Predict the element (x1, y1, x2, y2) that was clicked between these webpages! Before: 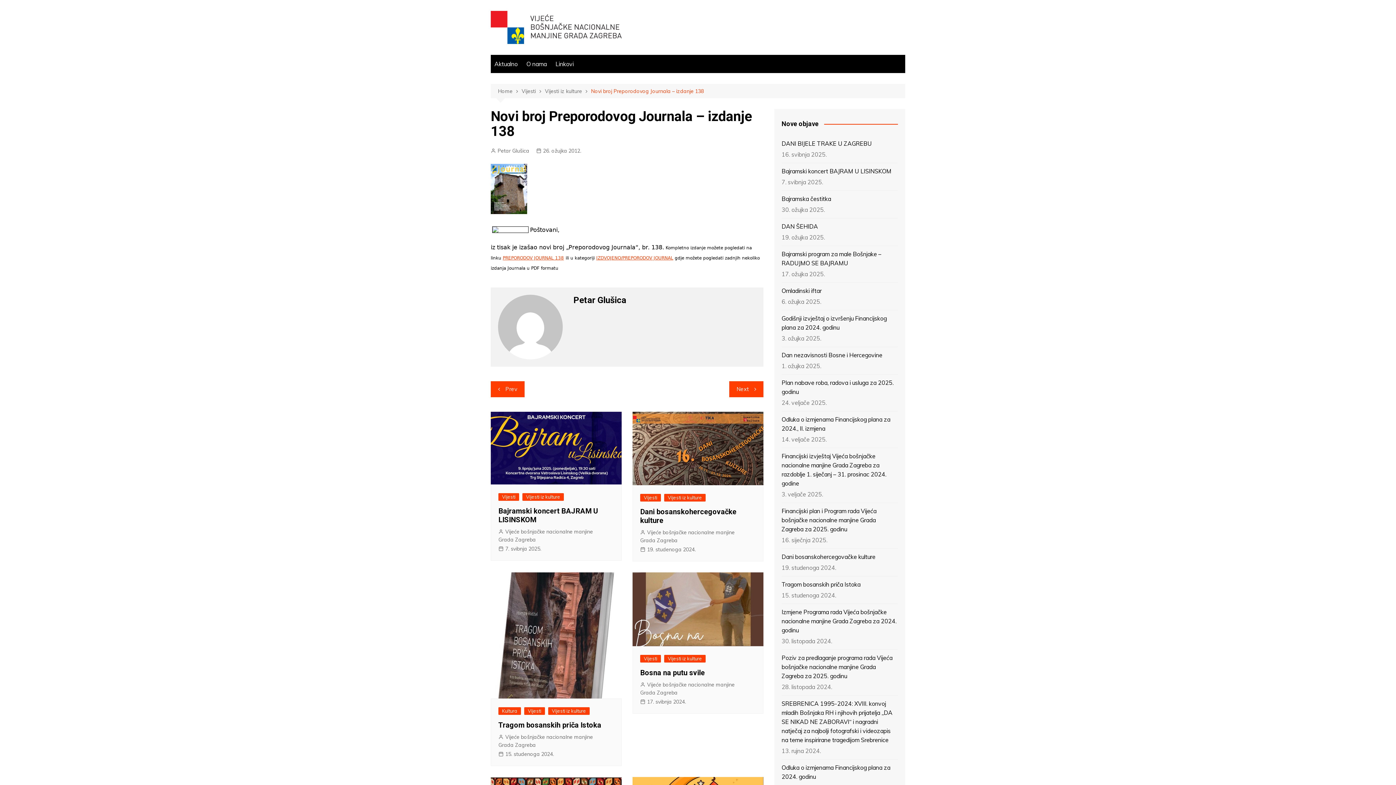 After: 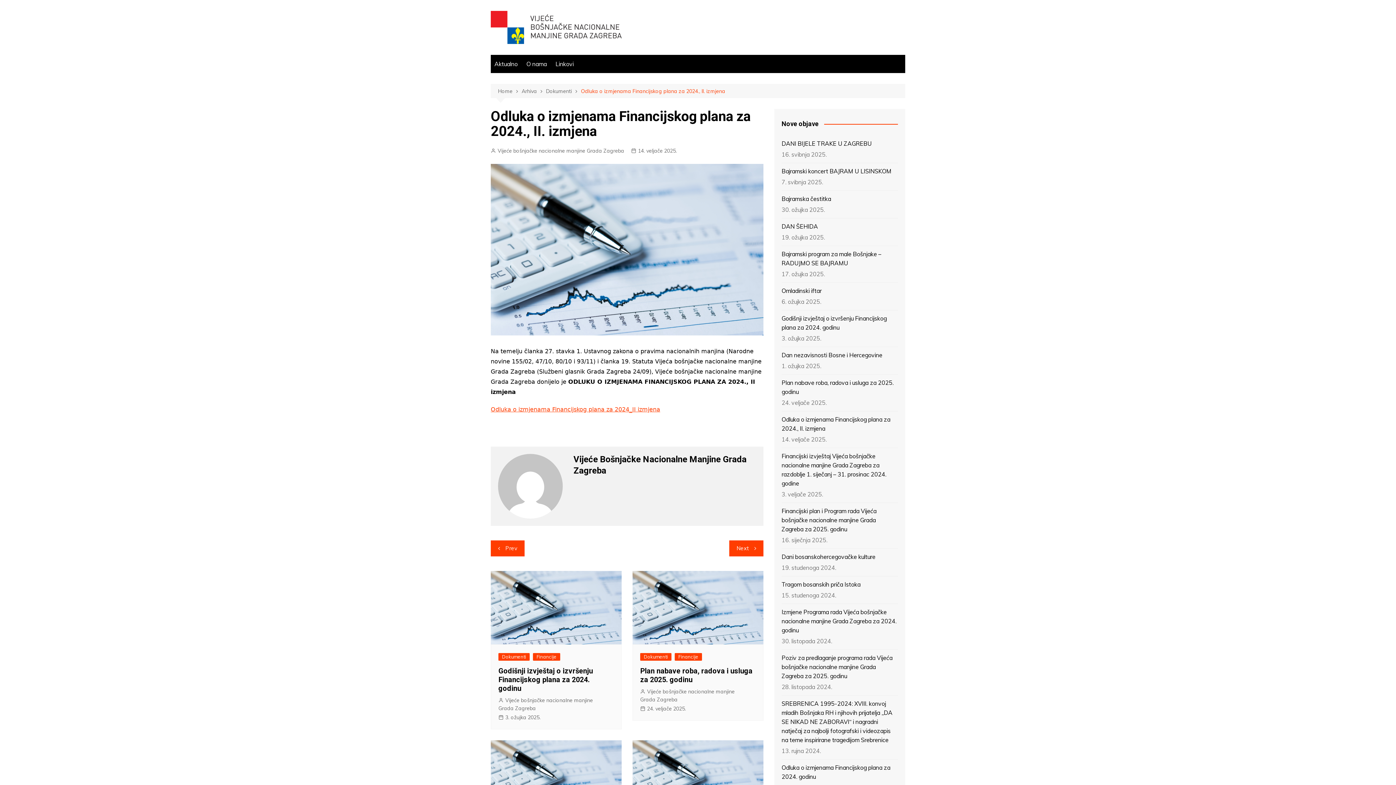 Action: bbox: (781, 415, 898, 433) label: Odluka o izmjenama Financijskog plana za 2024., II. izmjena